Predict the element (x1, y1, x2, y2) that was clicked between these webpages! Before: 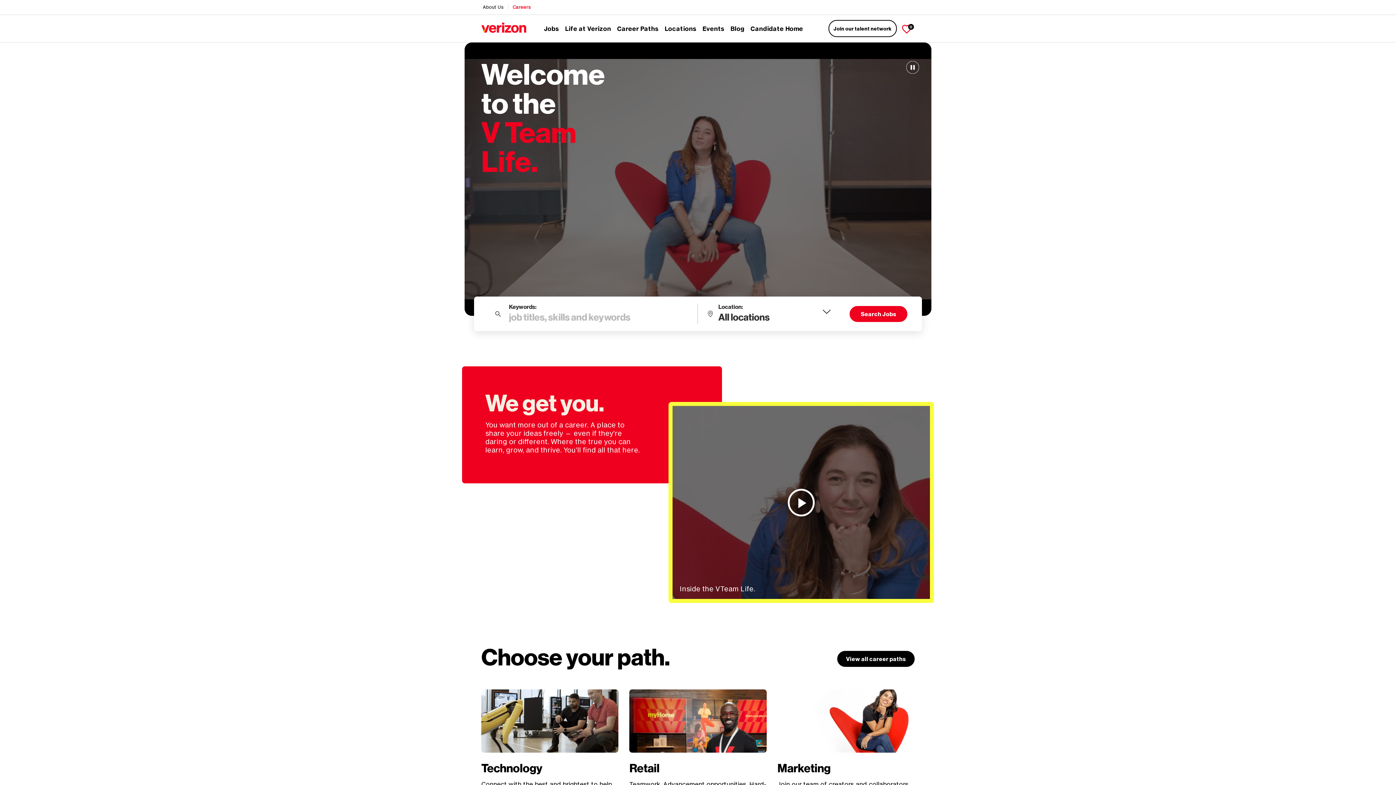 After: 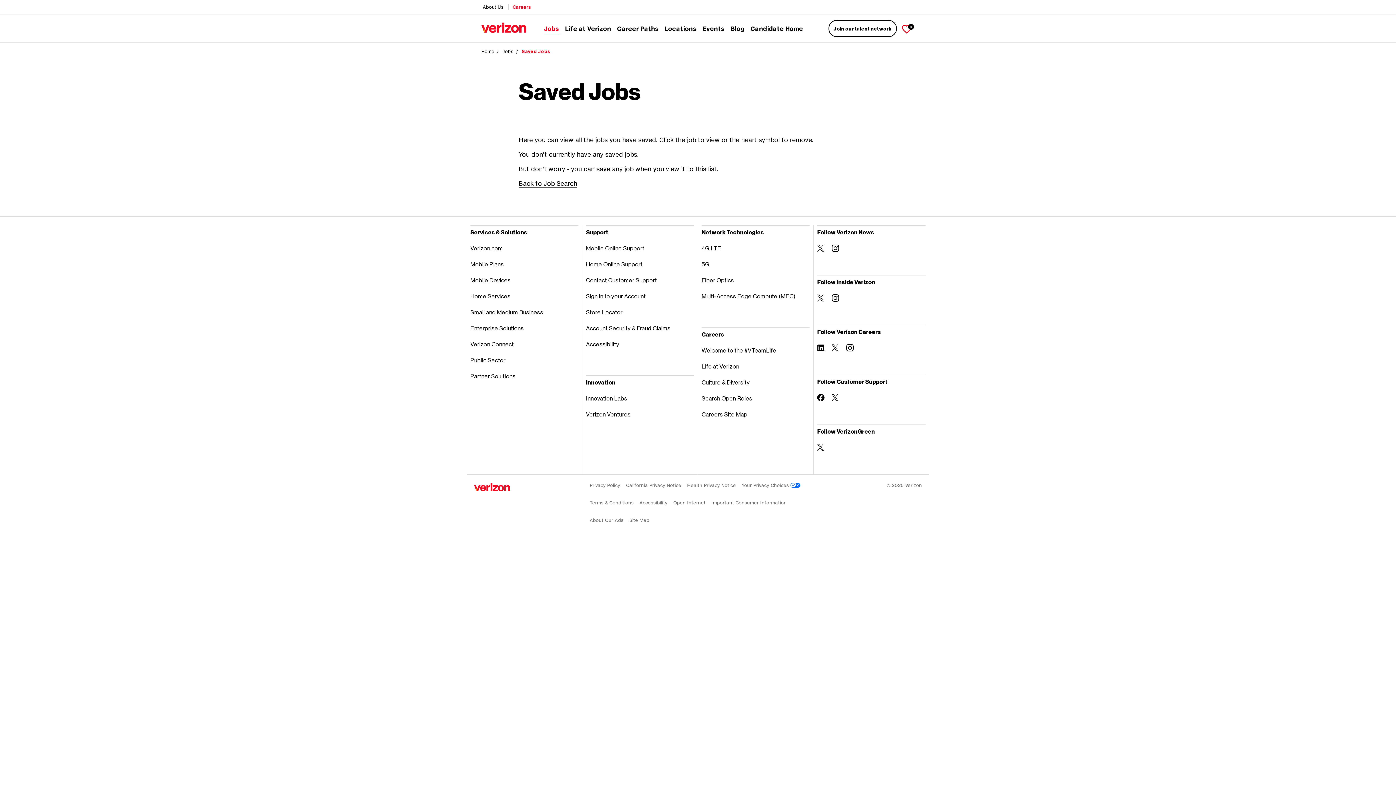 Action: label: Saved Jobs
0 bbox: (901, 20, 912, 36)